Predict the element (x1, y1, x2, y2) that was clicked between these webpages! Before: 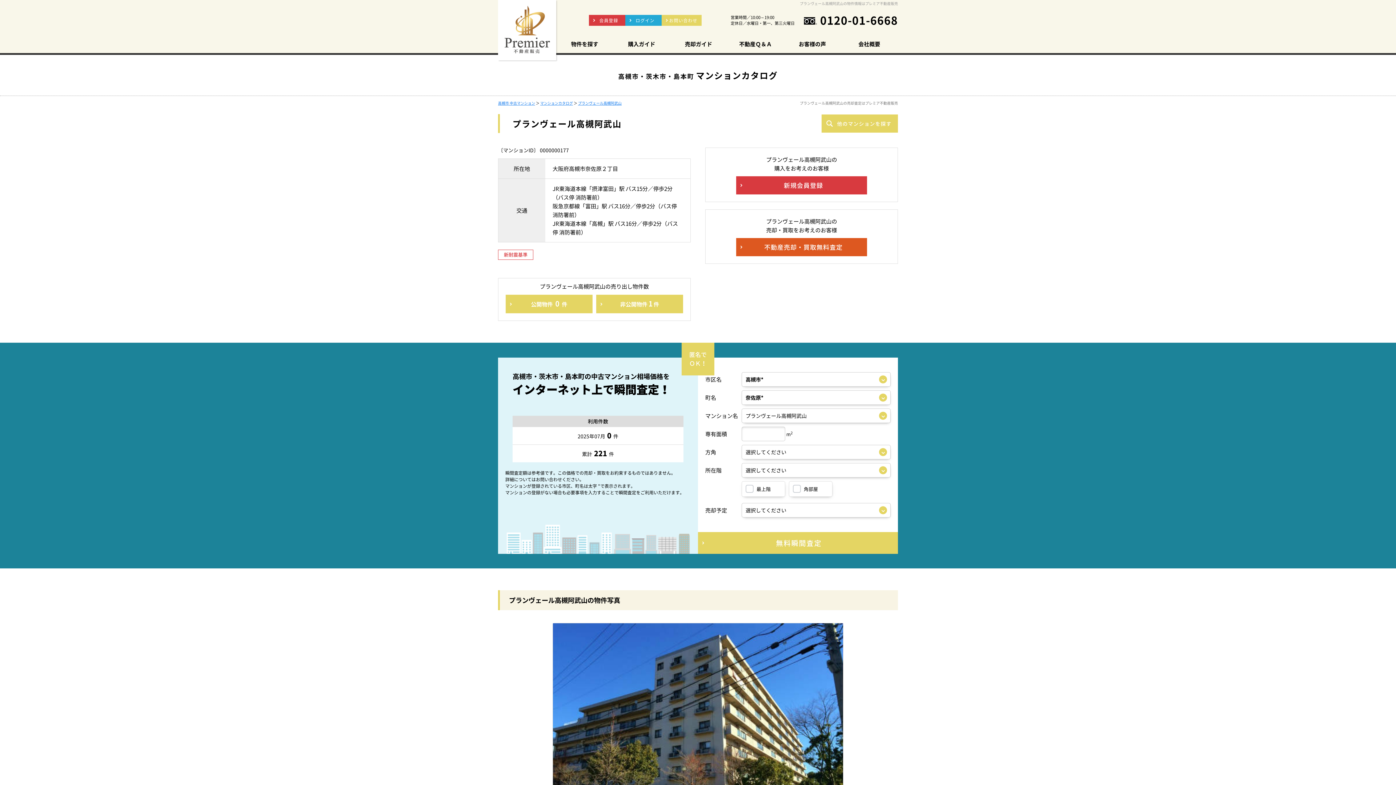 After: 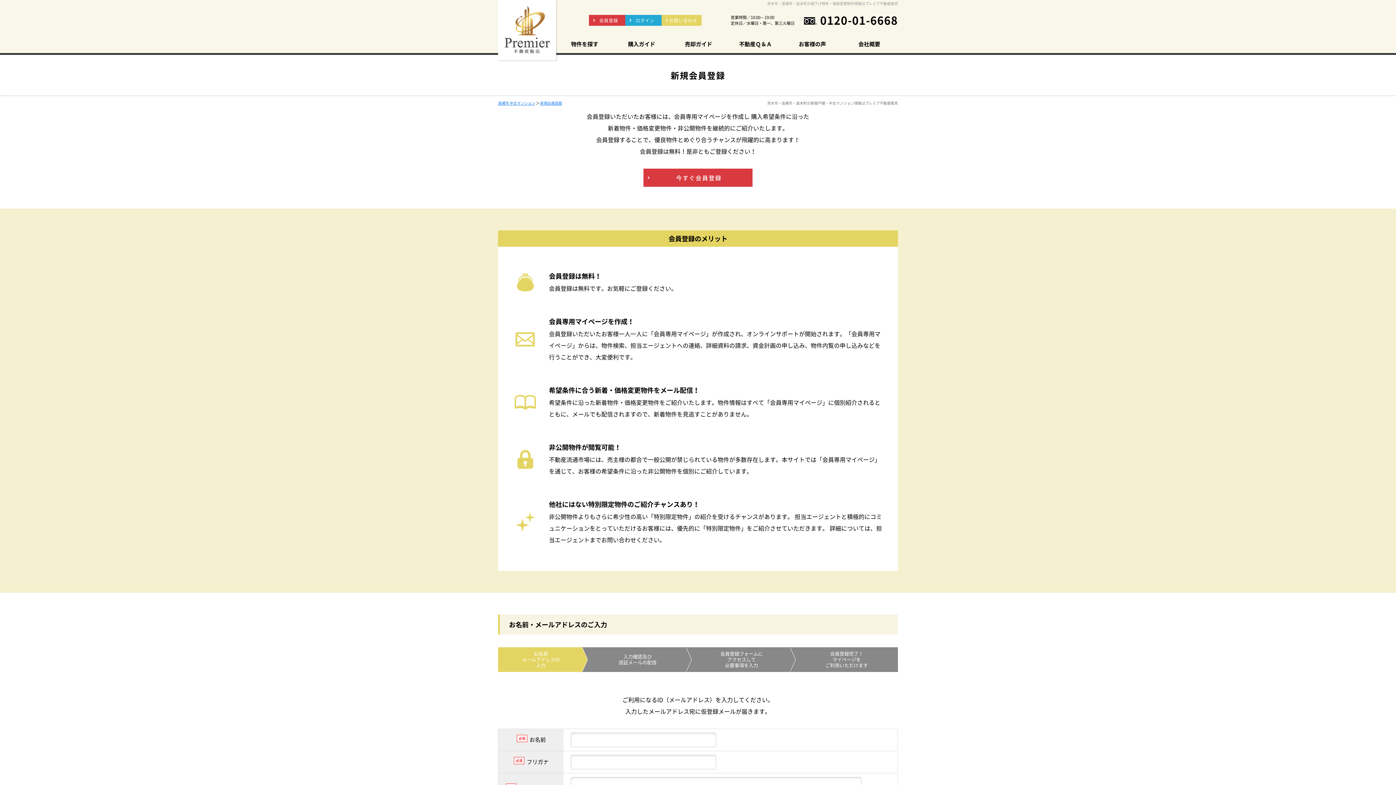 Action: label: 会員登録 bbox: (589, 14, 625, 25)